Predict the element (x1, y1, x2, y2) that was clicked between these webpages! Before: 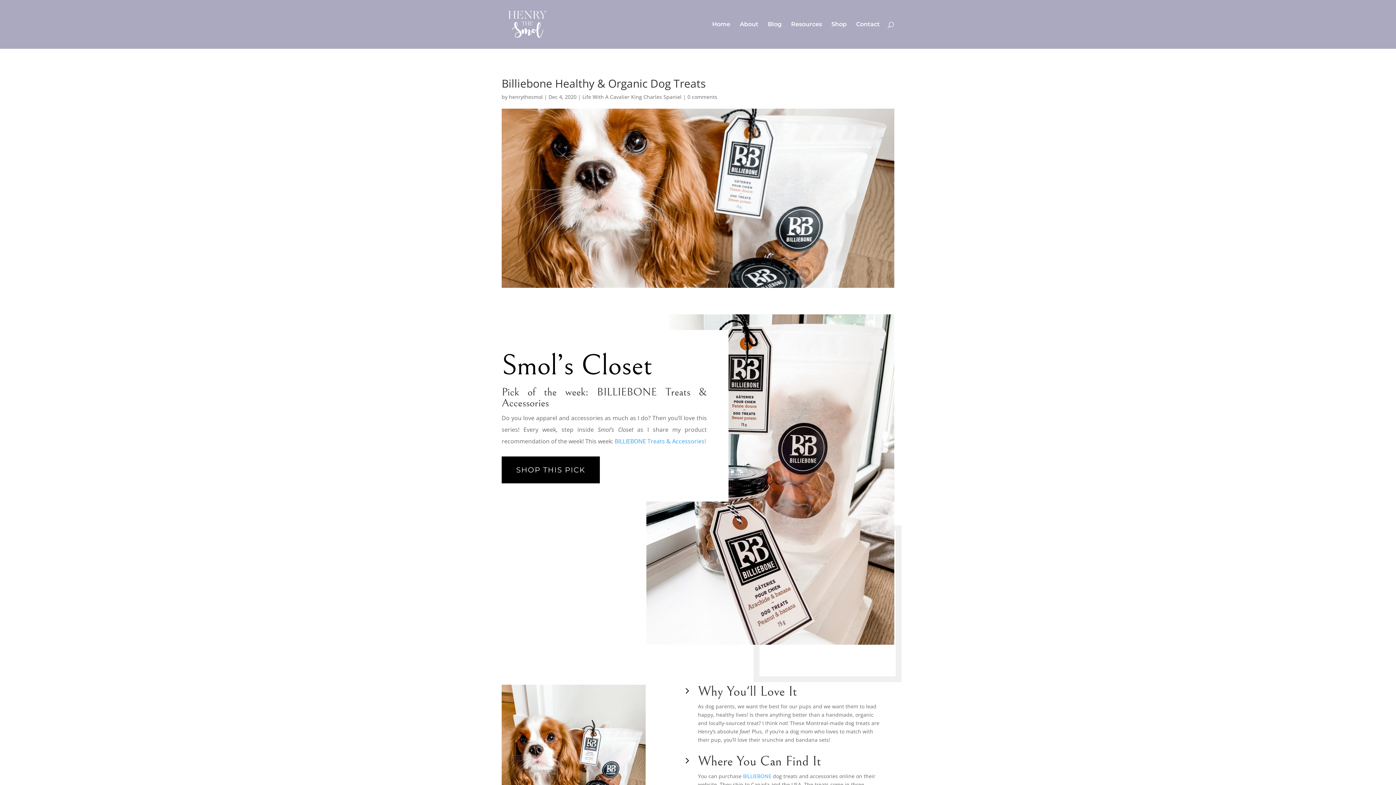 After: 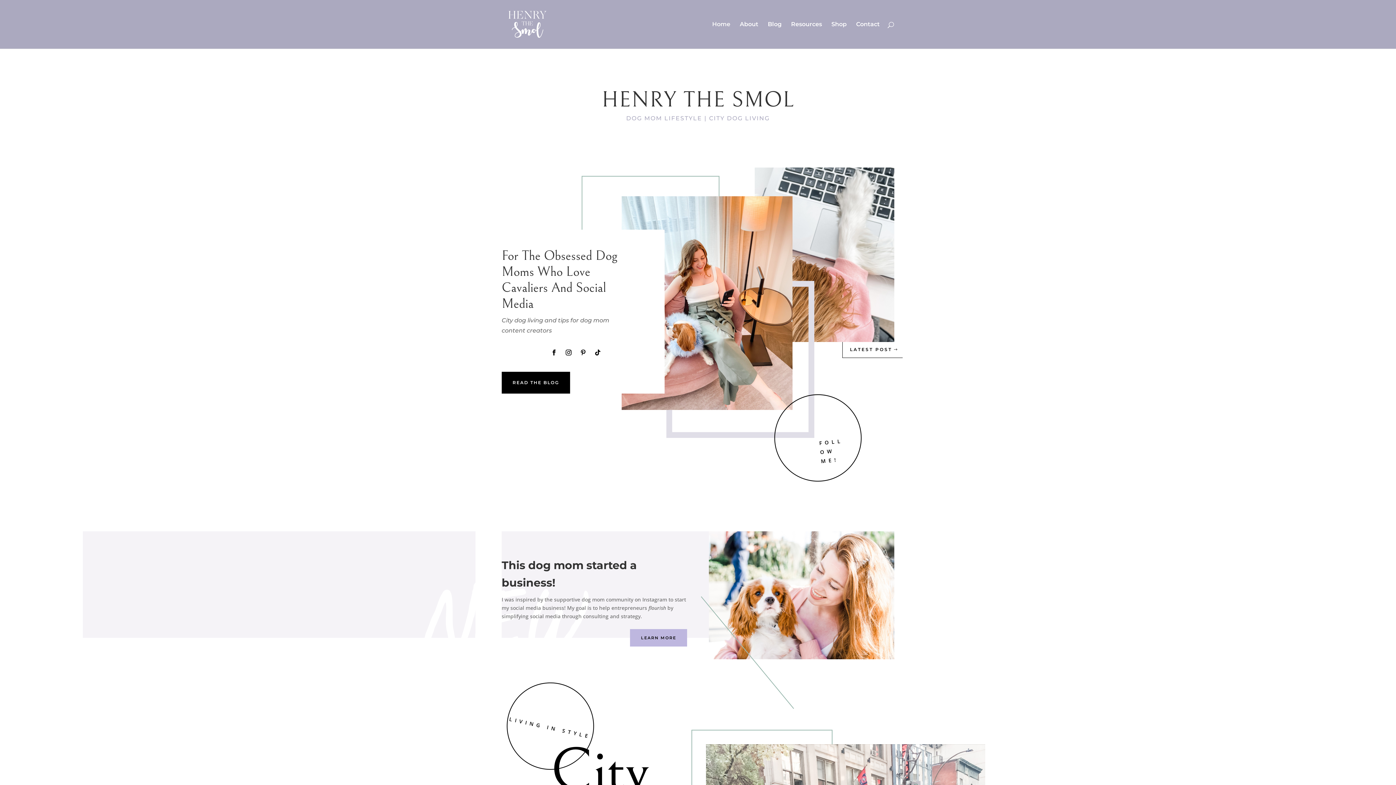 Action: bbox: (503, 20, 552, 27)